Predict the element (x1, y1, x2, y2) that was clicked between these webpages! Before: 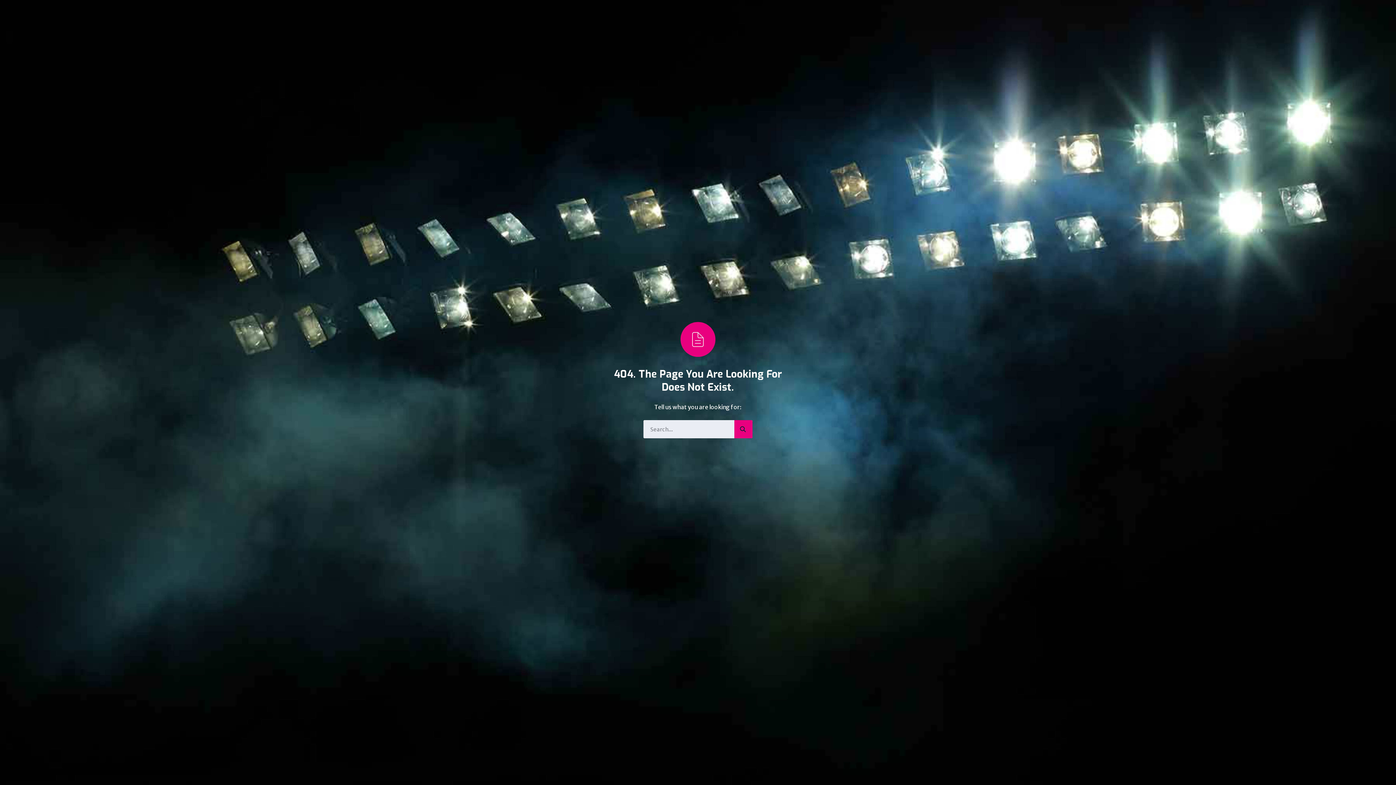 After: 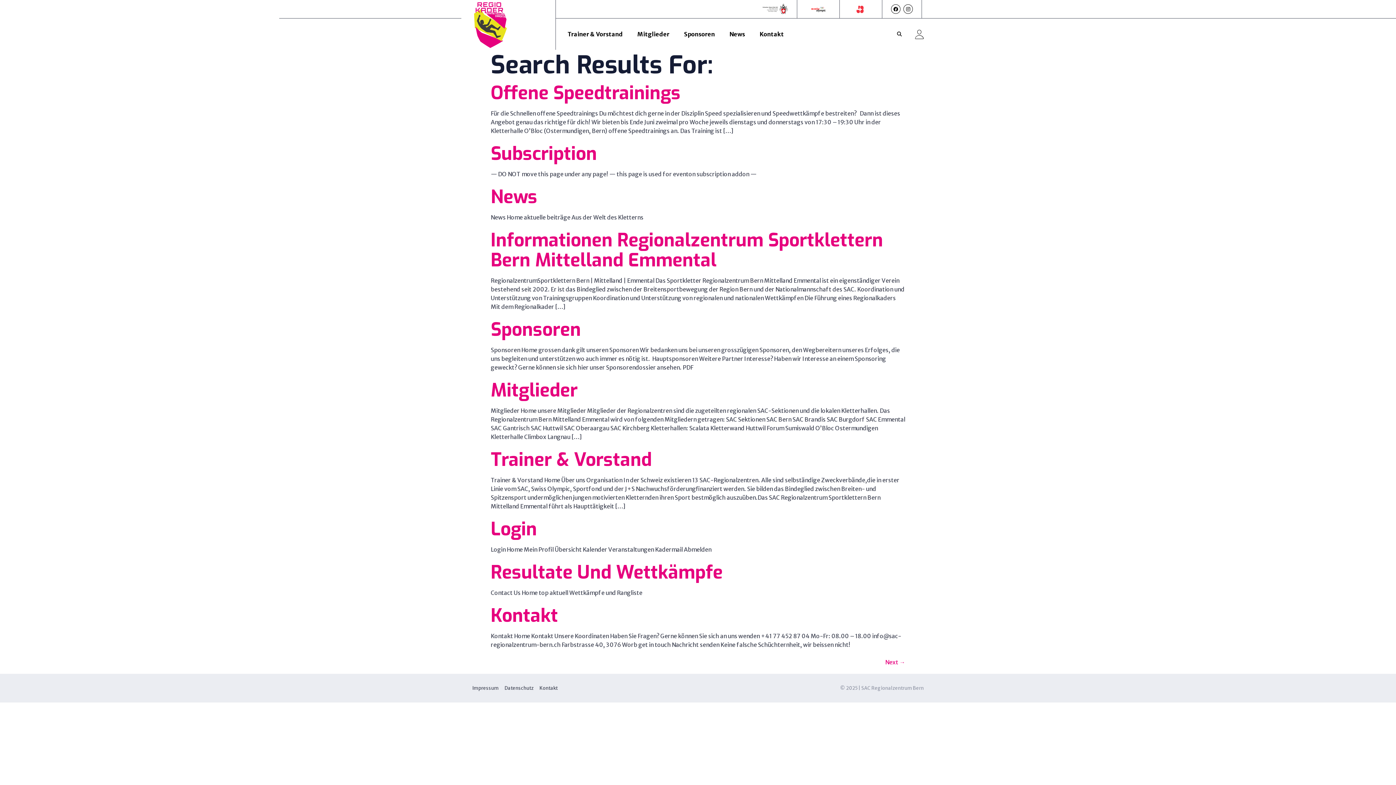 Action: bbox: (734, 420, 752, 438) label: Search